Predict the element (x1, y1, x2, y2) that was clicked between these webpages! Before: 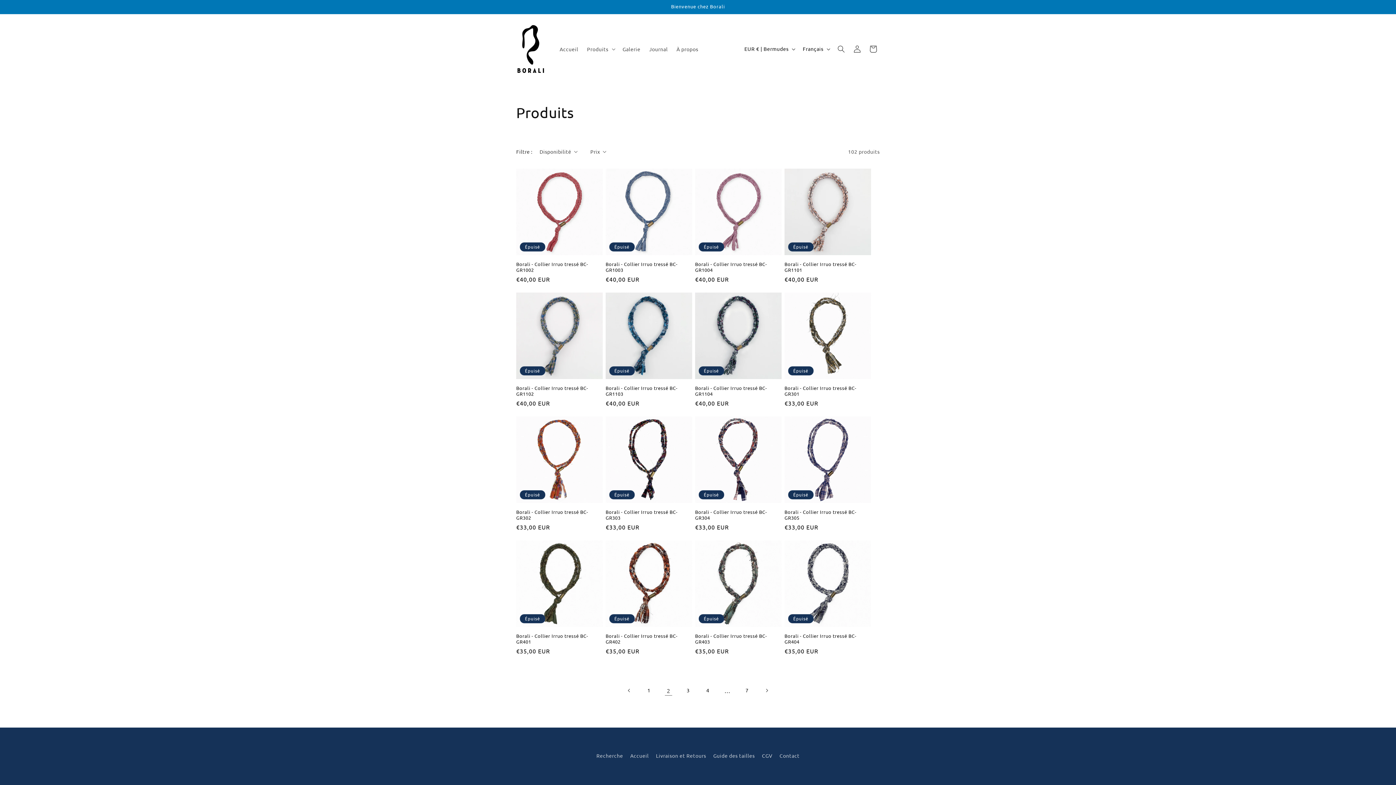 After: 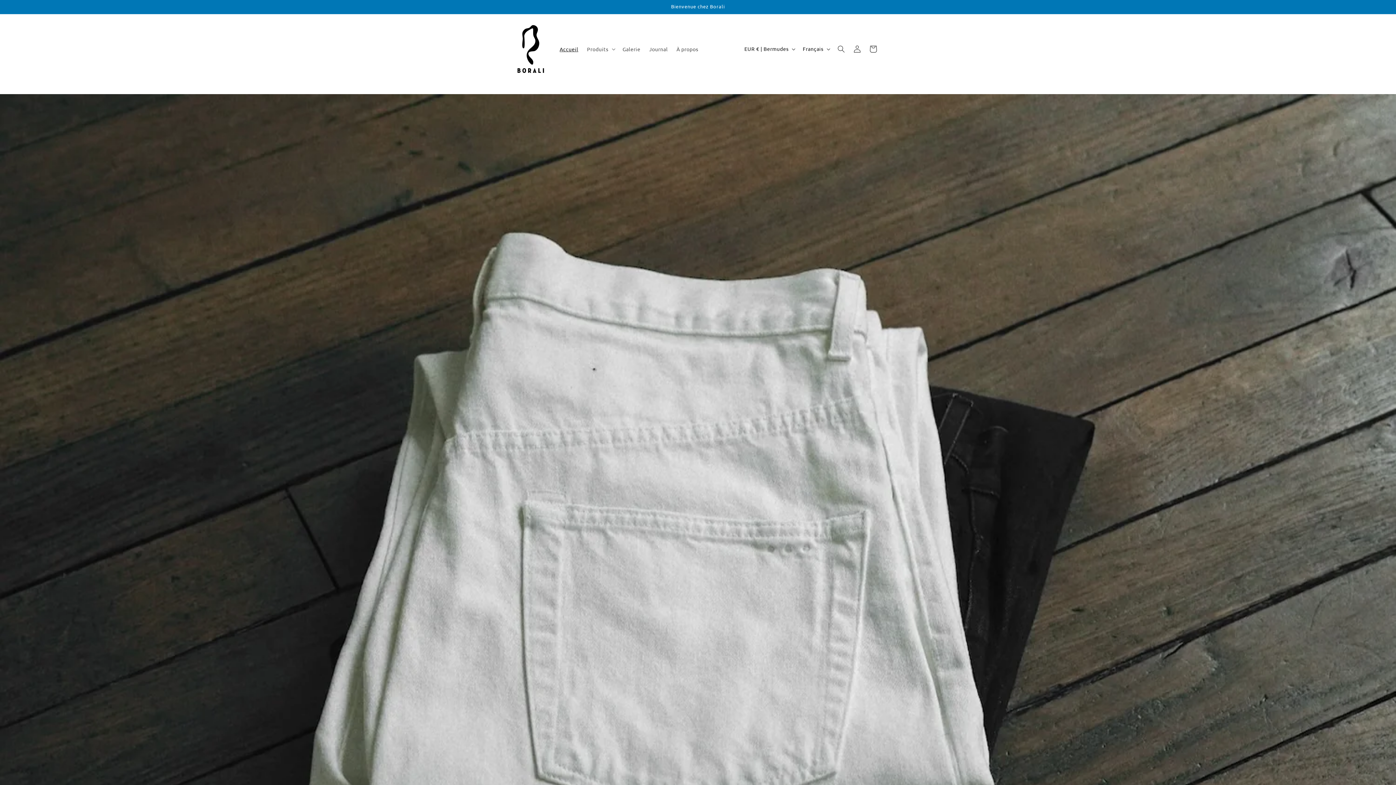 Action: label: Accueil bbox: (630, 749, 649, 762)